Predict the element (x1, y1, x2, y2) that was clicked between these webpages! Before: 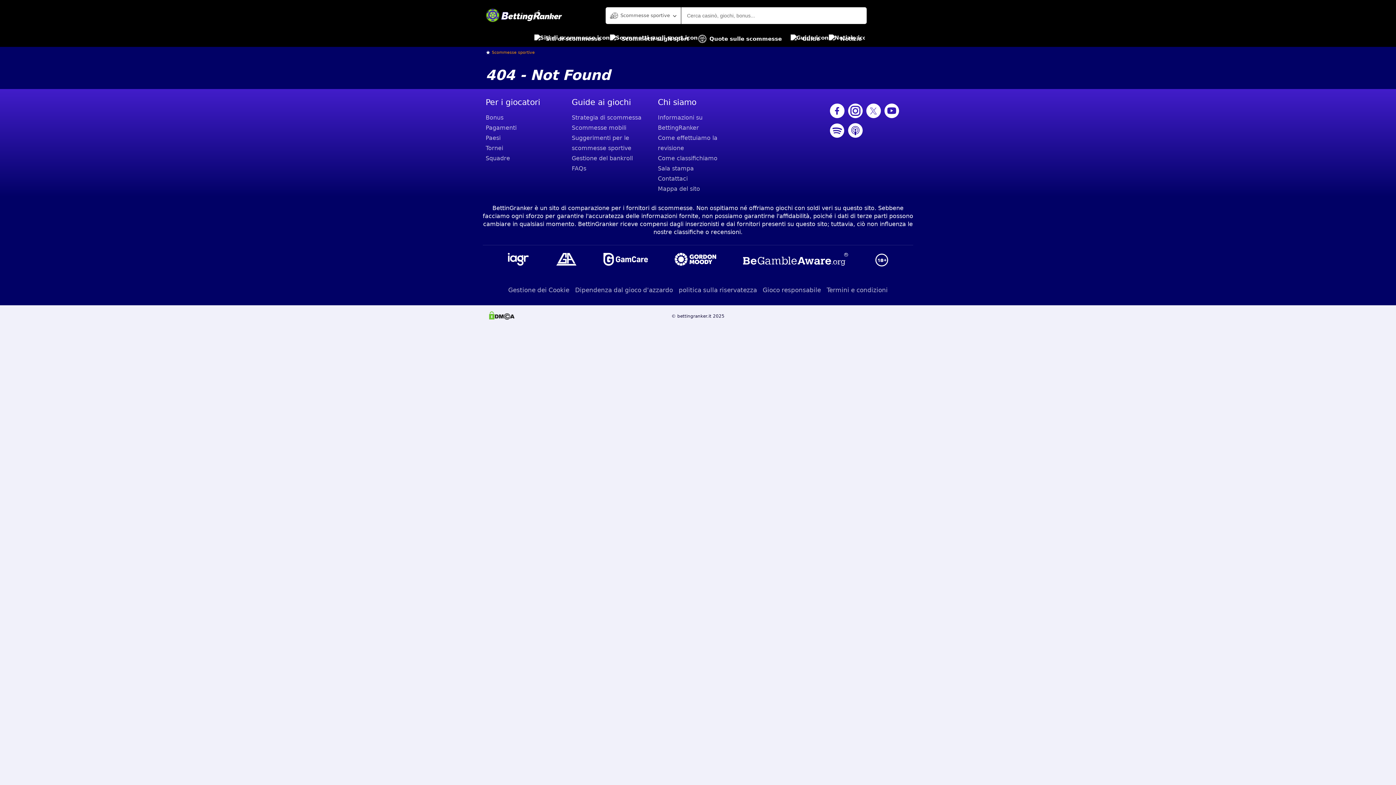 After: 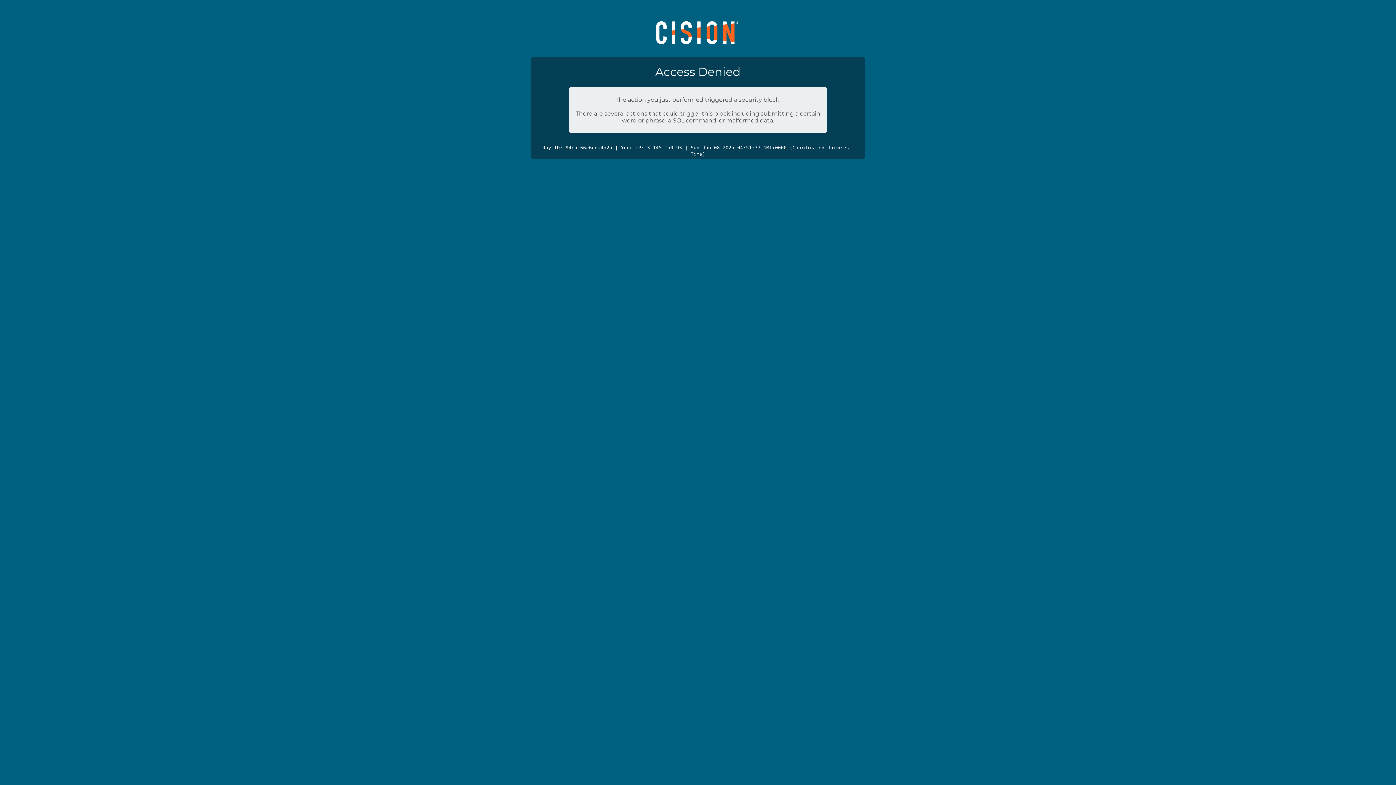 Action: bbox: (658, 163, 738, 173) label: Sala stampa